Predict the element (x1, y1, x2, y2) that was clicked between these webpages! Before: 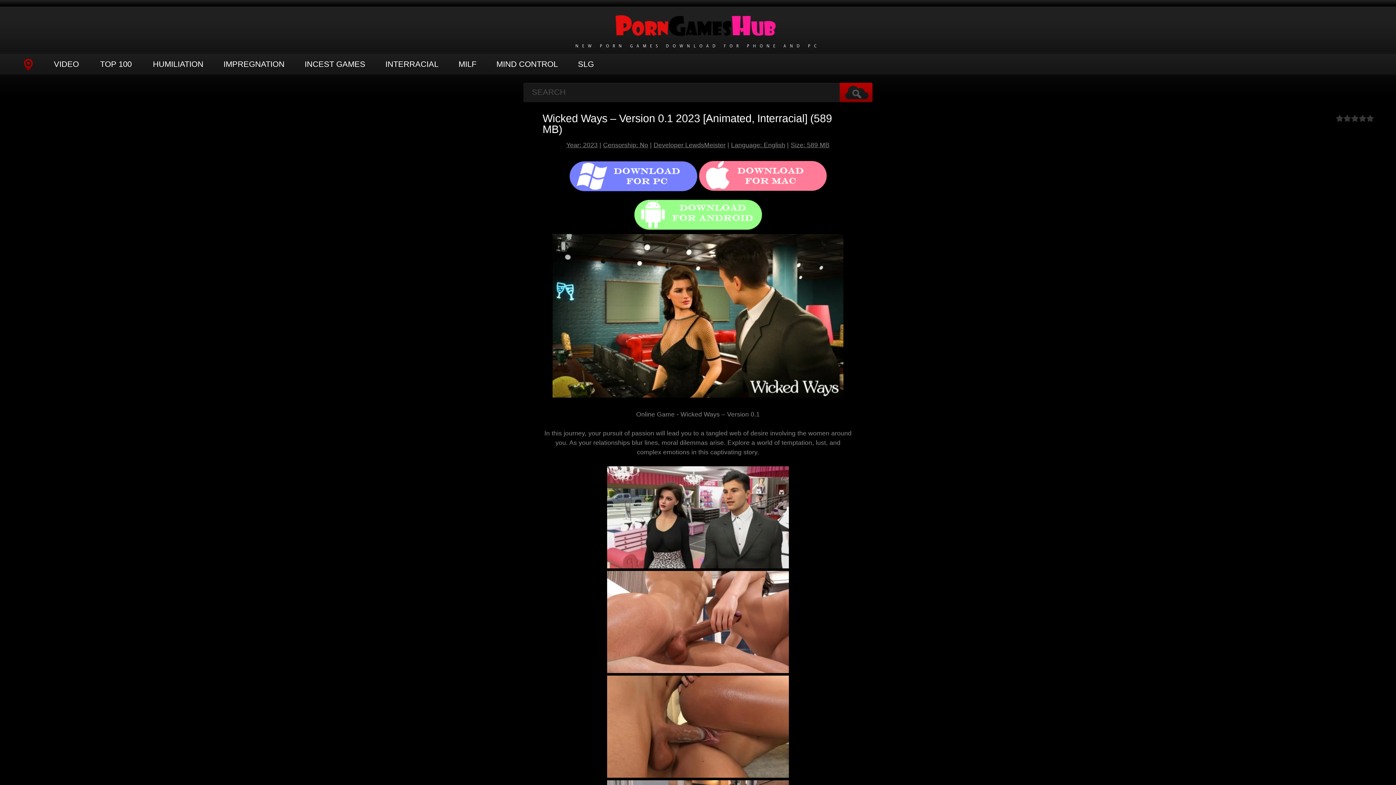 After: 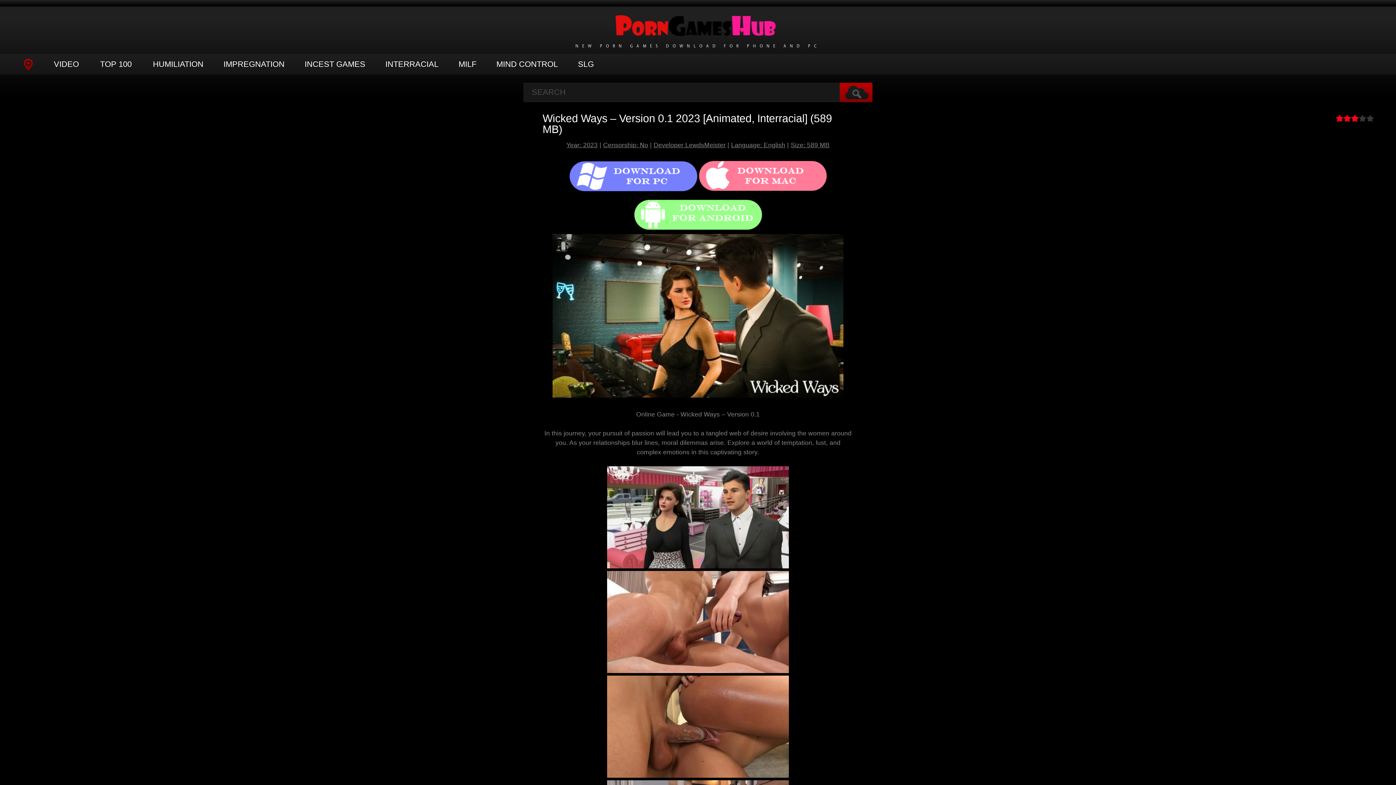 Action: label: 3 bbox: (1351, 114, 1358, 122)